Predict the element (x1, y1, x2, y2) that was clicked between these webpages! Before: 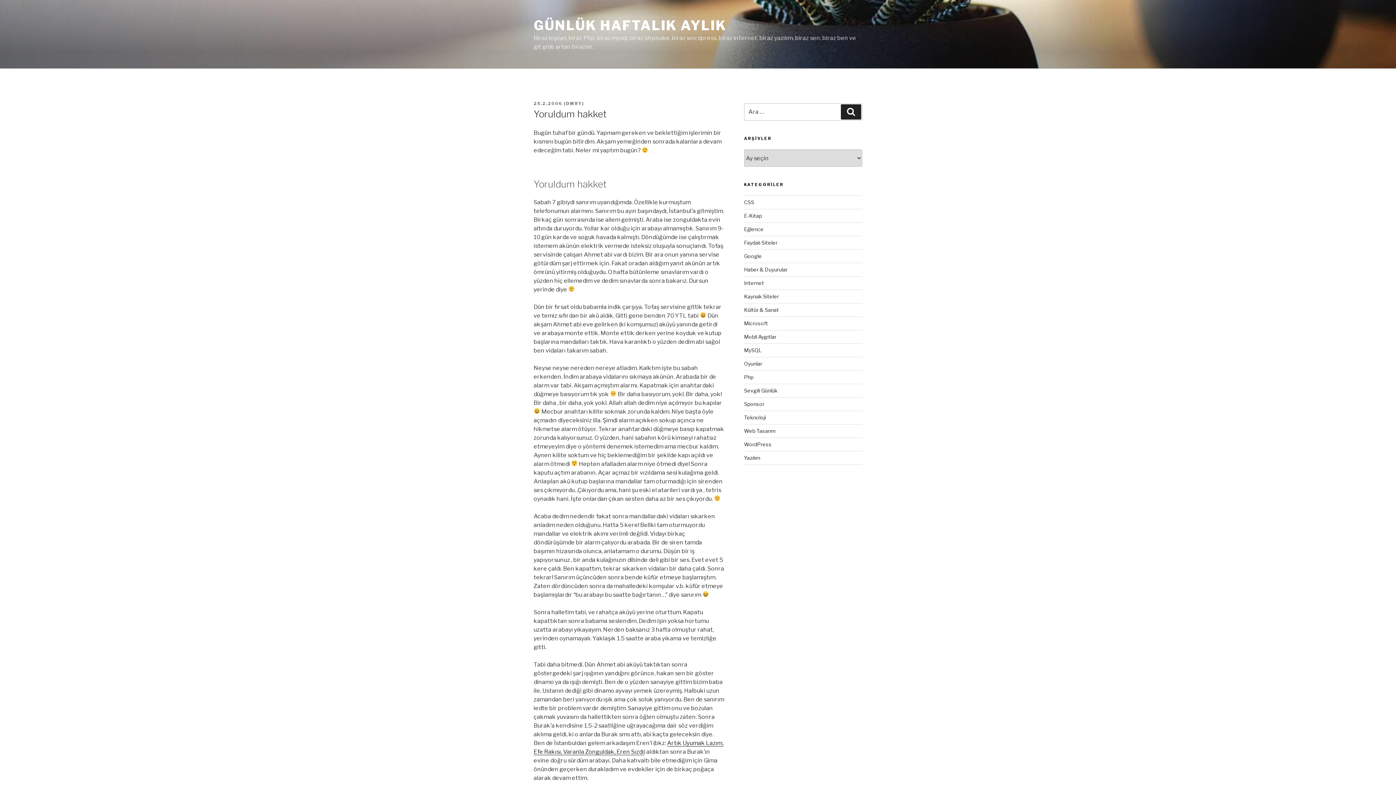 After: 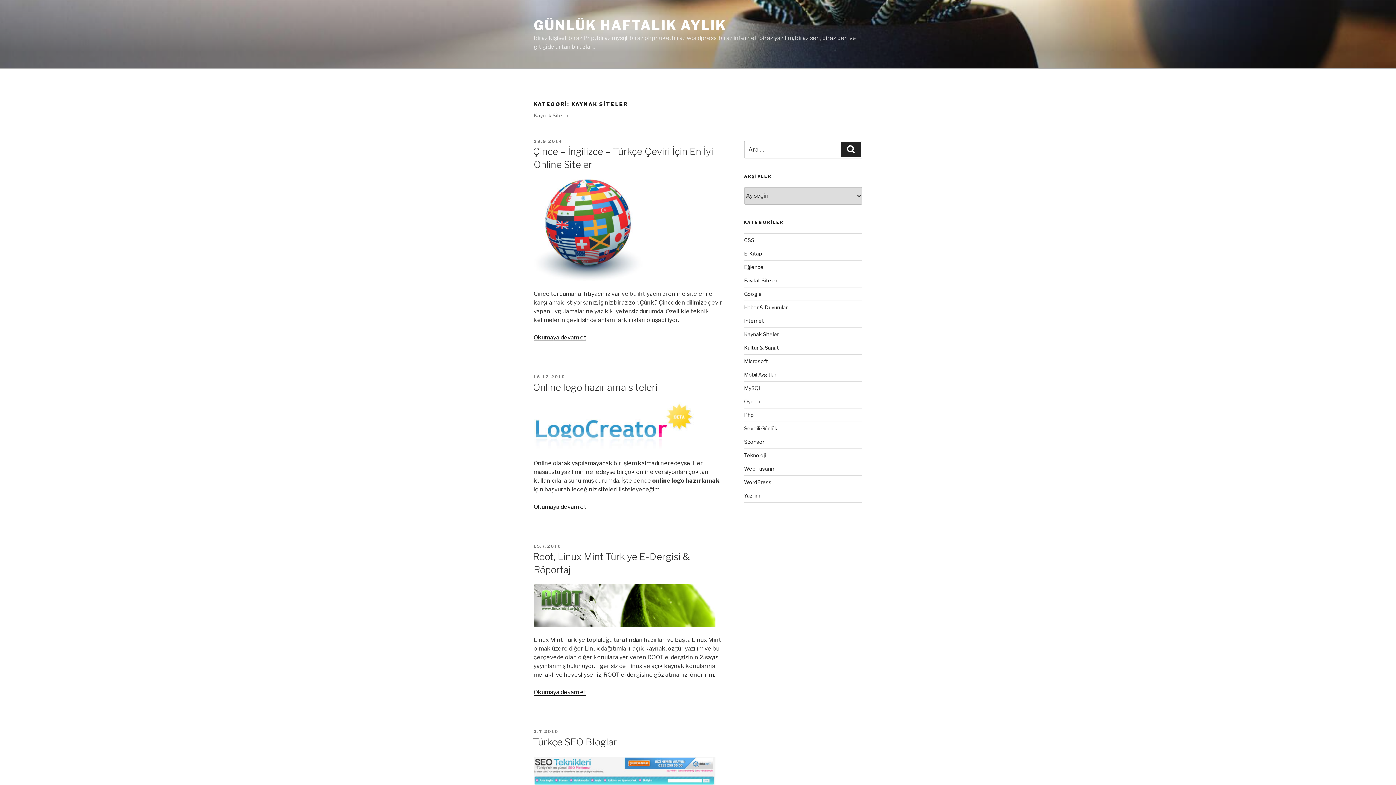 Action: bbox: (744, 293, 779, 299) label: Kaynak Siteler